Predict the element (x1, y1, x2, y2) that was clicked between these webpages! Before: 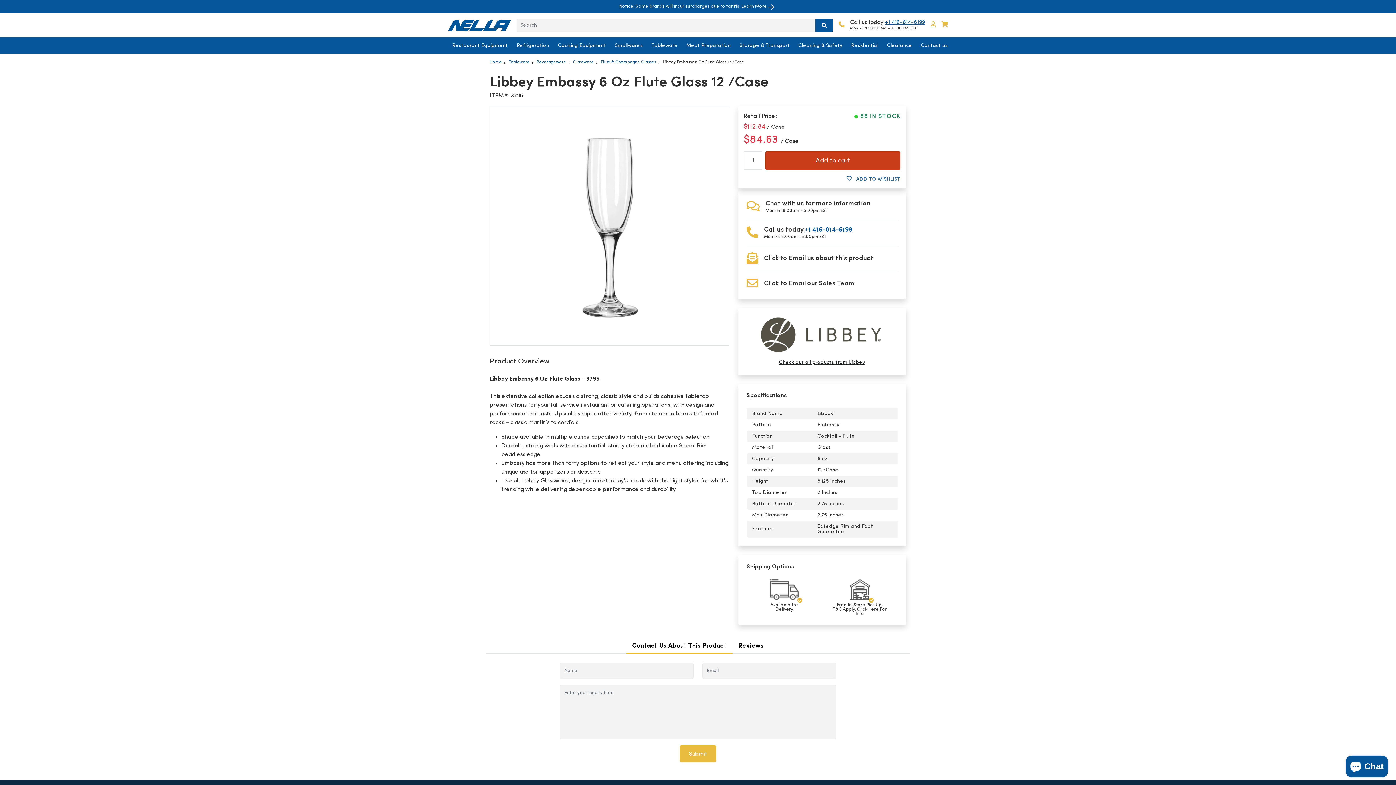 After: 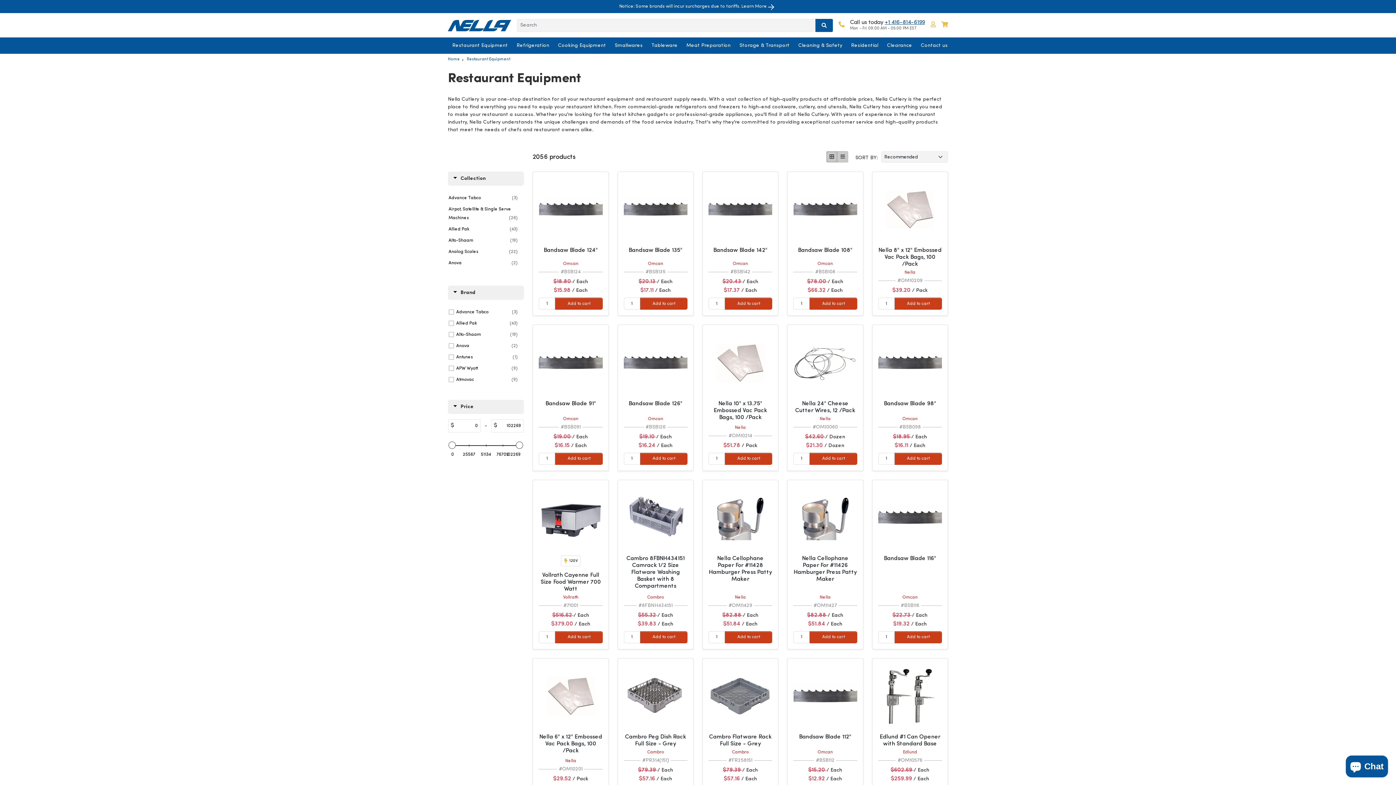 Action: label: Restaurant Equipment bbox: (449, 37, 510, 53)